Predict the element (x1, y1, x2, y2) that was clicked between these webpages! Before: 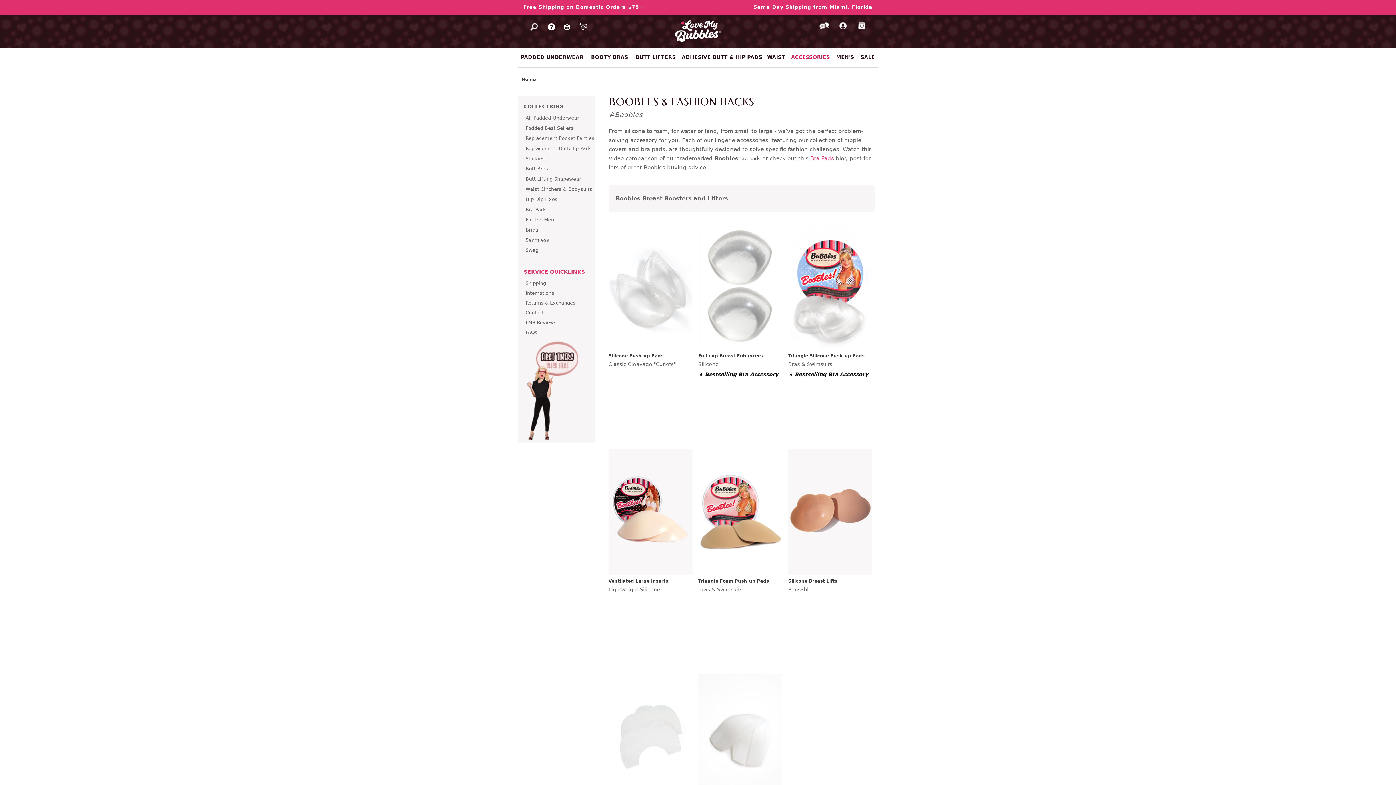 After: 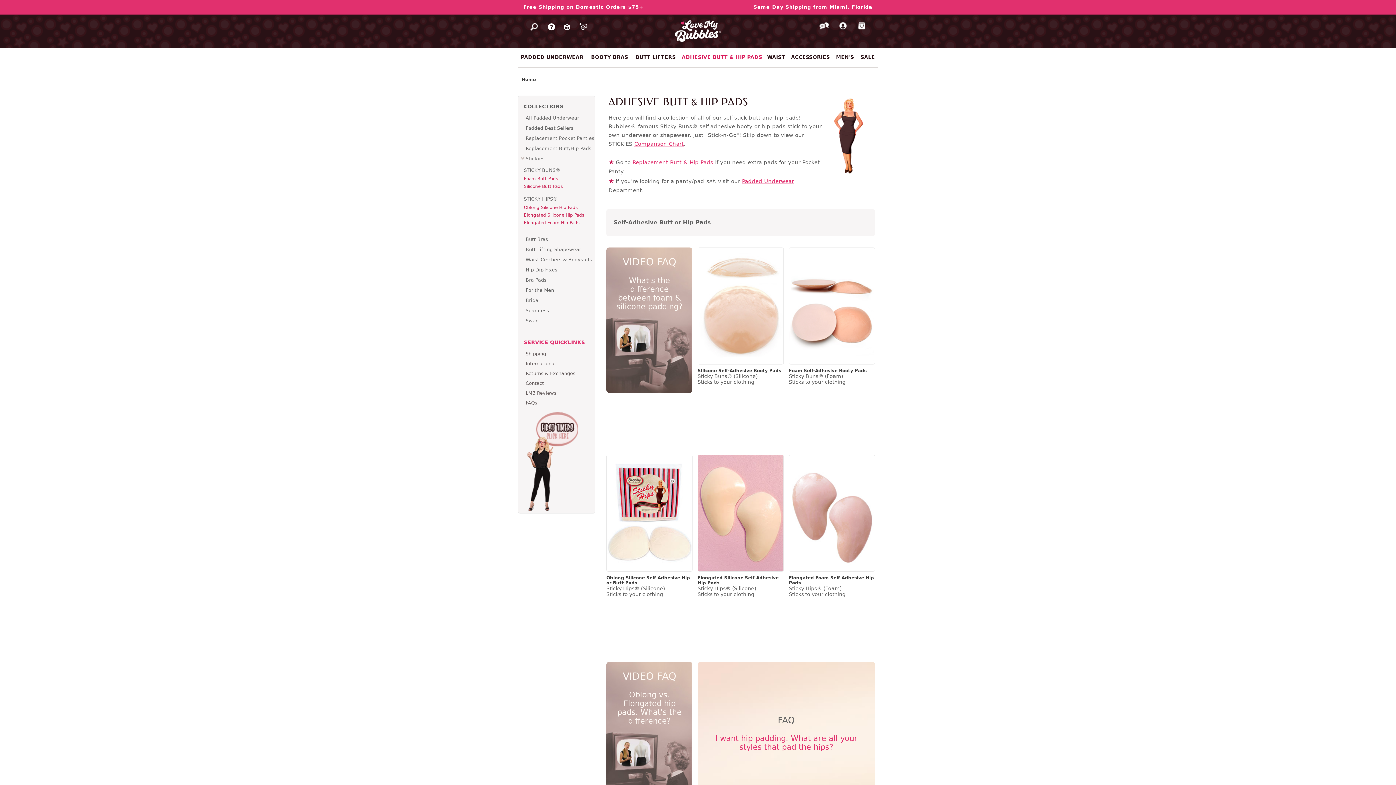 Action: bbox: (681, 54, 762, 60) label: ADHESIVE BUTT & HIP PADS